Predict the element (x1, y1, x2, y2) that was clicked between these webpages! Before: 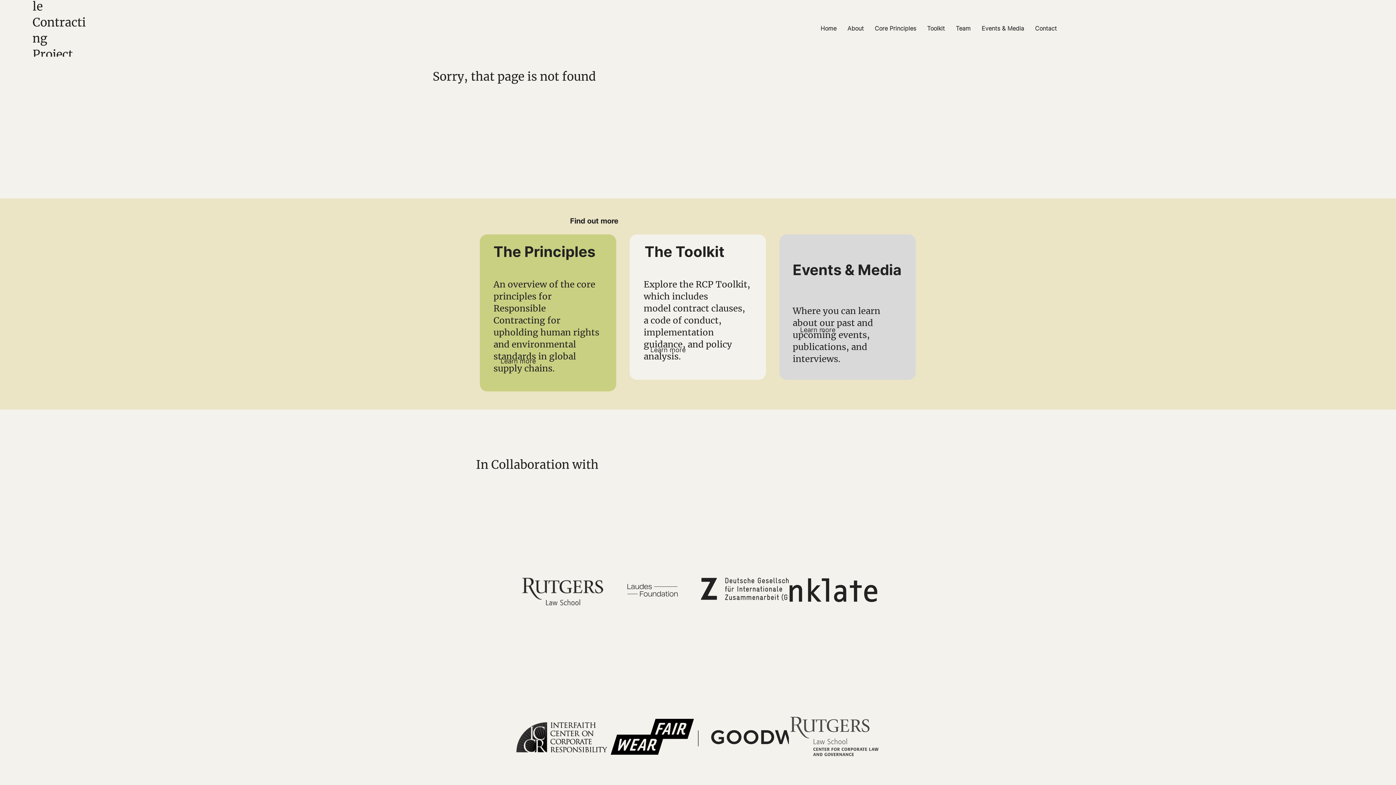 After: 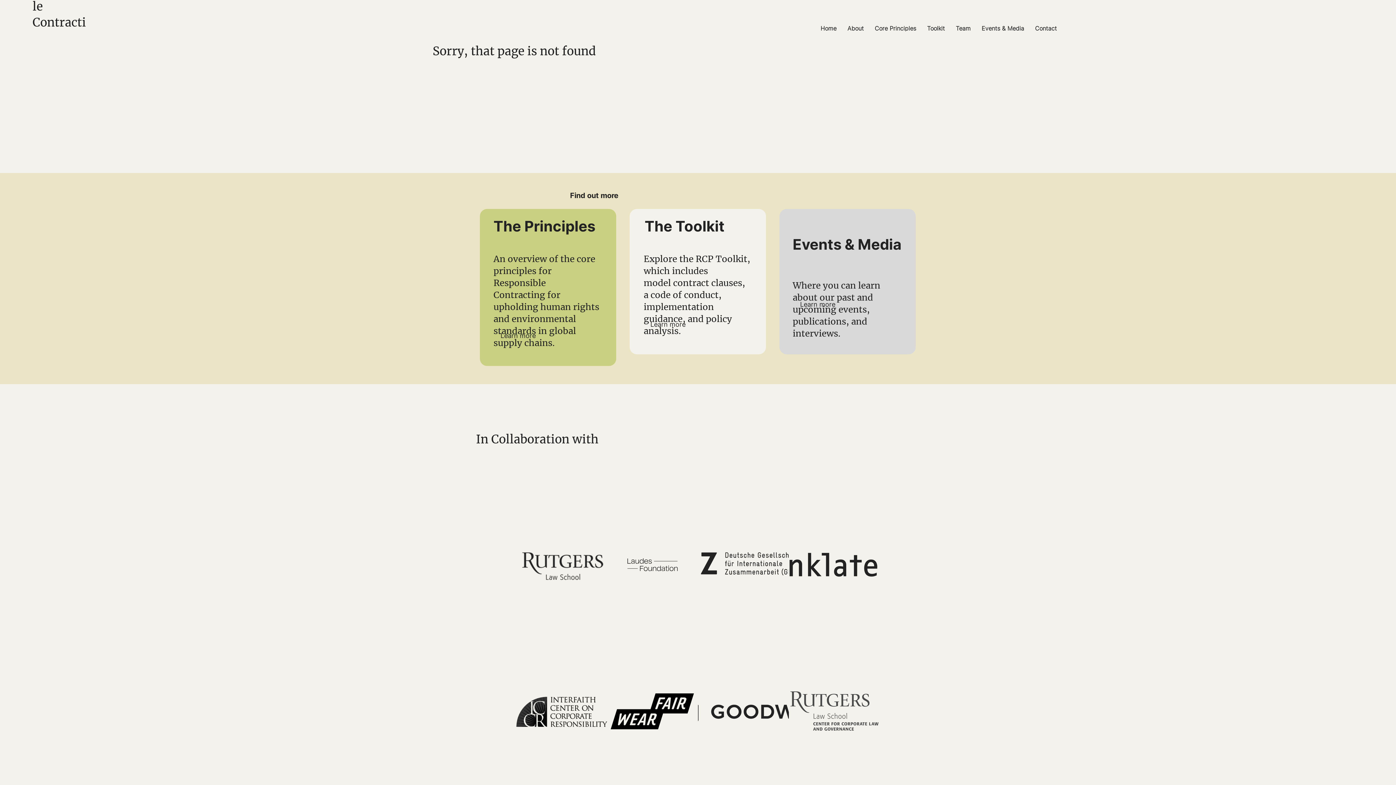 Action: bbox: (698, 664, 789, 811)